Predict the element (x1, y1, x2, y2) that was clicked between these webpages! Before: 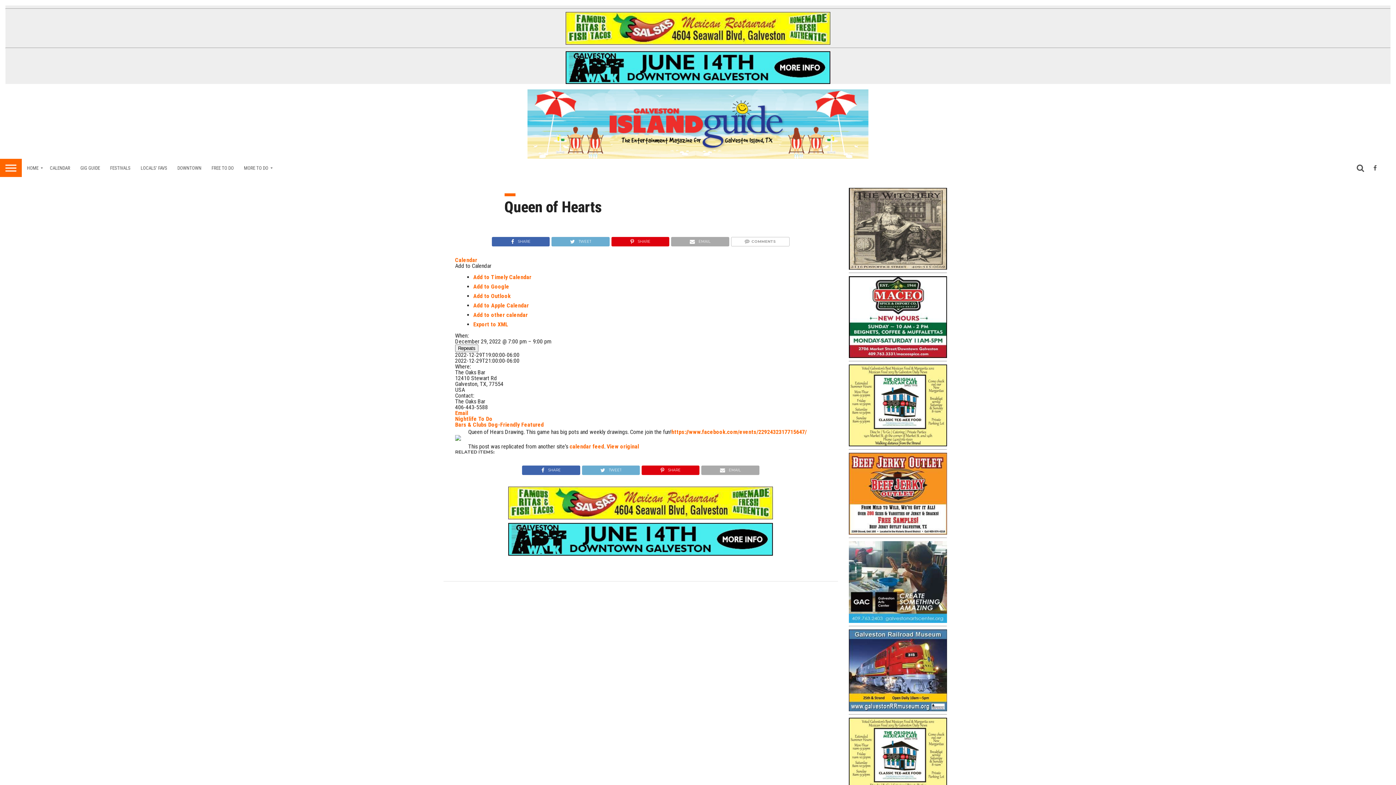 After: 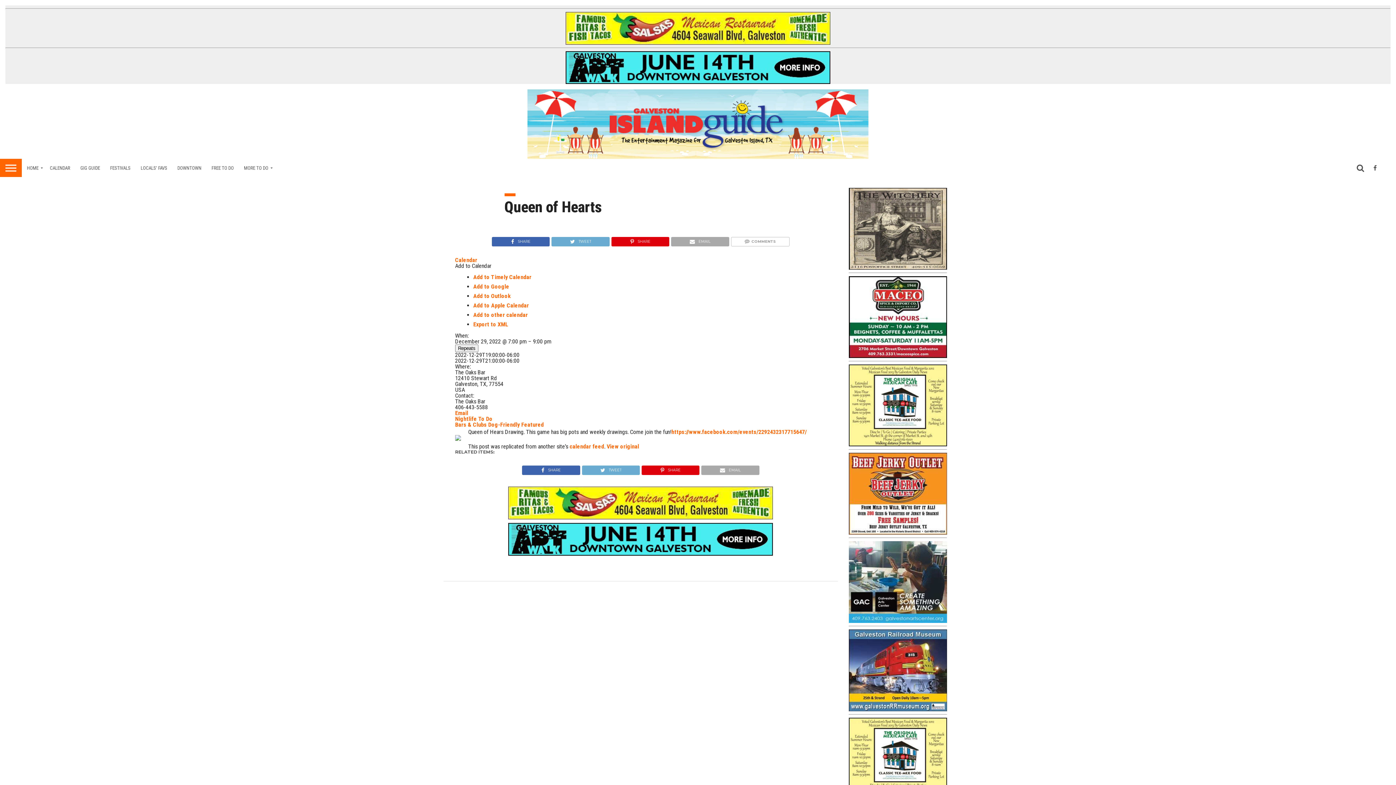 Action: bbox: (849, 276, 947, 358)